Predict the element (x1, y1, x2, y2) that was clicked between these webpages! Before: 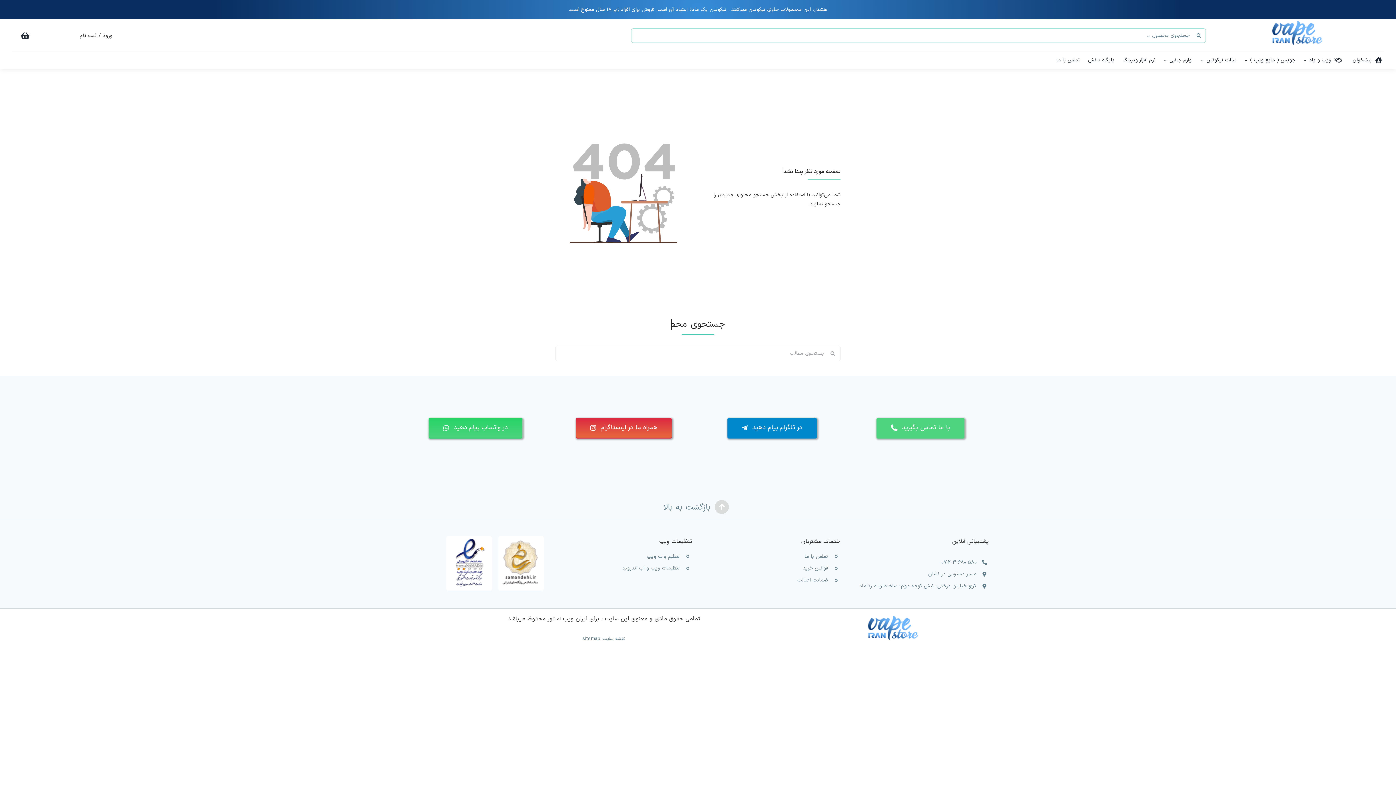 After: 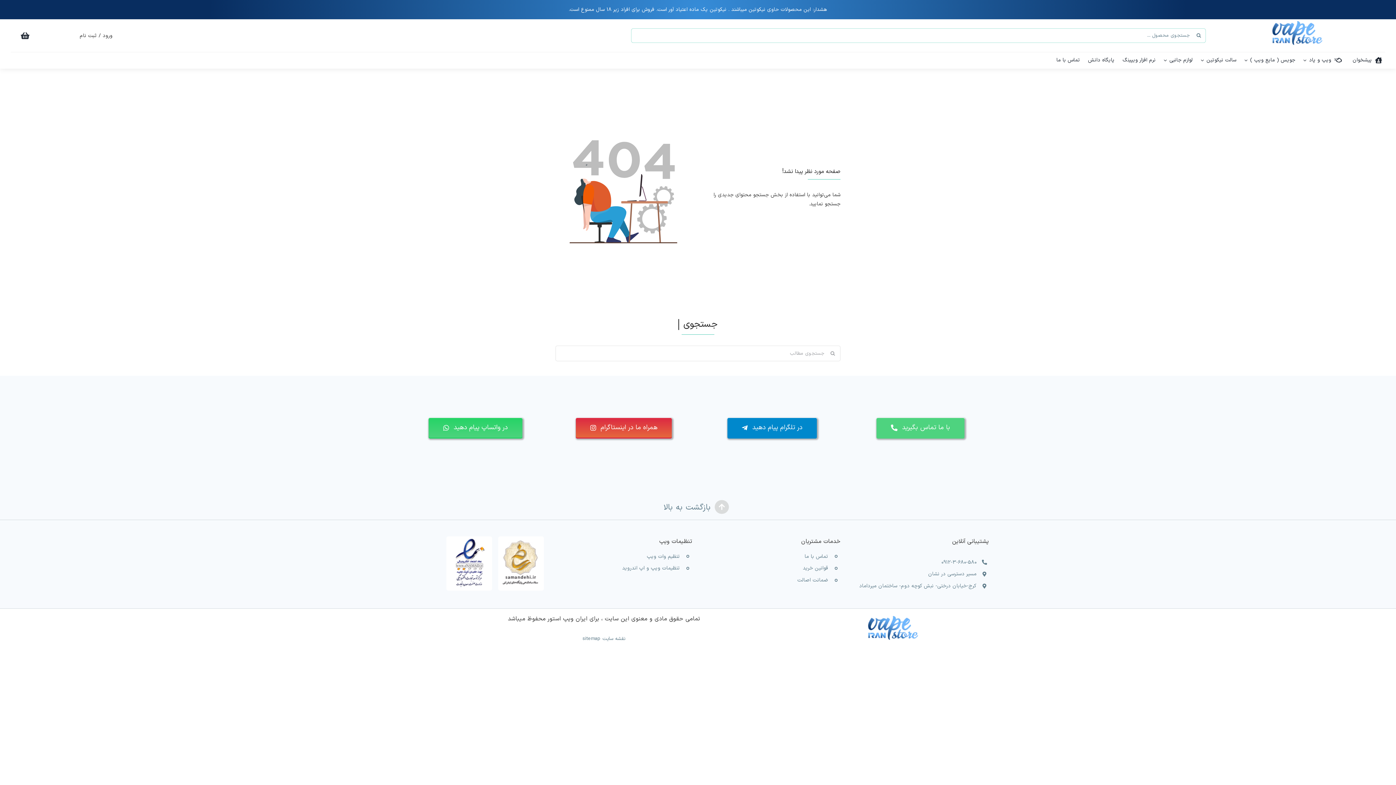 Action: label: 0912-3-680-580 bbox: (941, 558, 976, 566)